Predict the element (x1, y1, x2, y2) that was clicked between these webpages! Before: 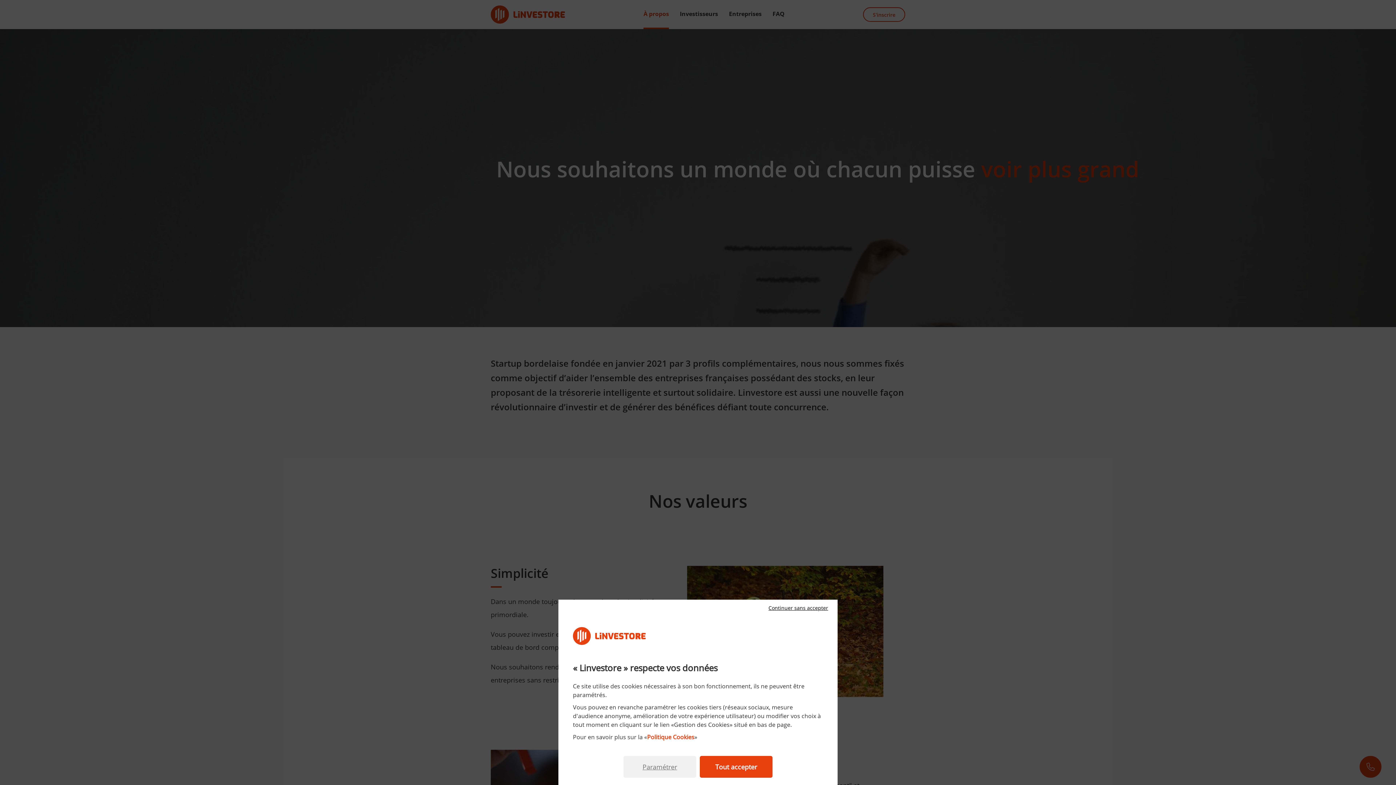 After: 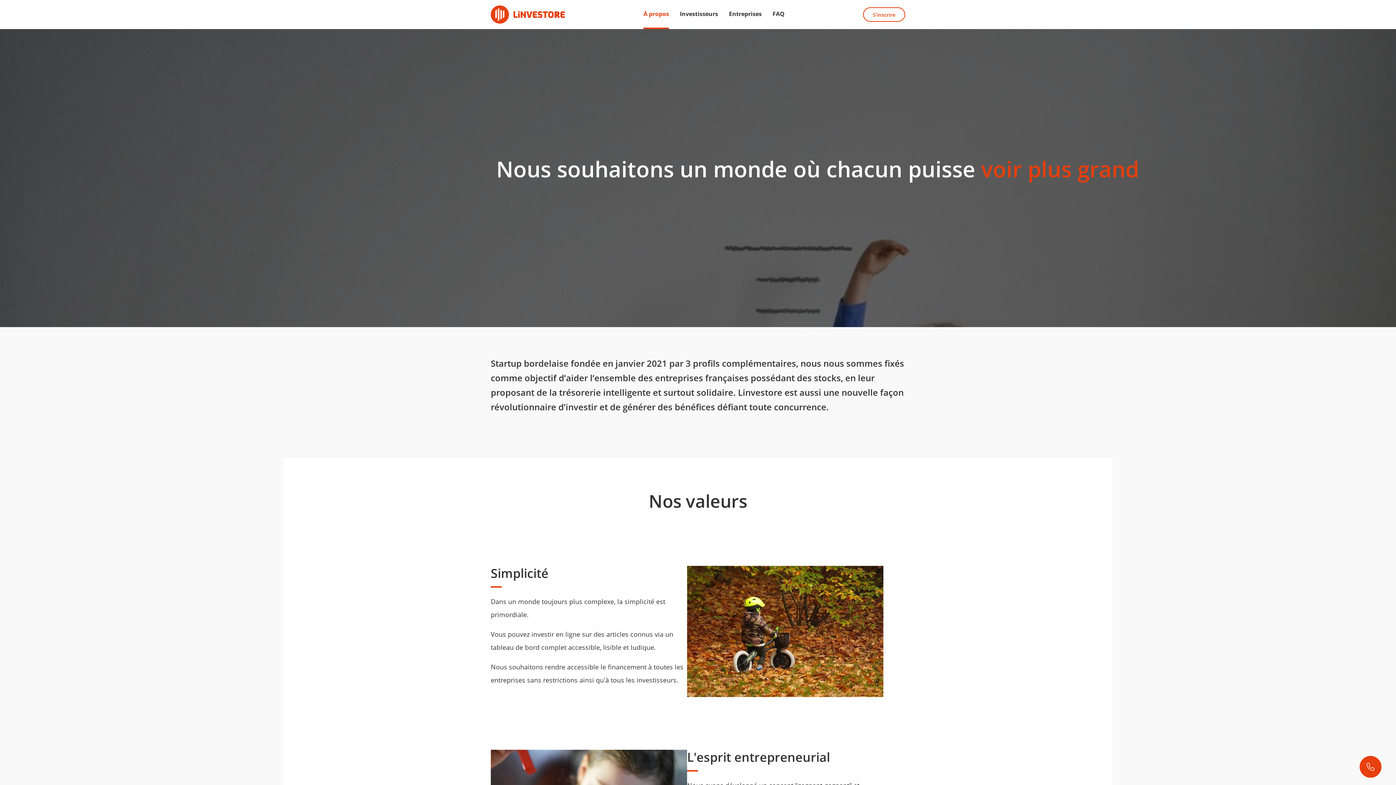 Action: bbox: (766, 605, 830, 611) label: Continuer sans accepter